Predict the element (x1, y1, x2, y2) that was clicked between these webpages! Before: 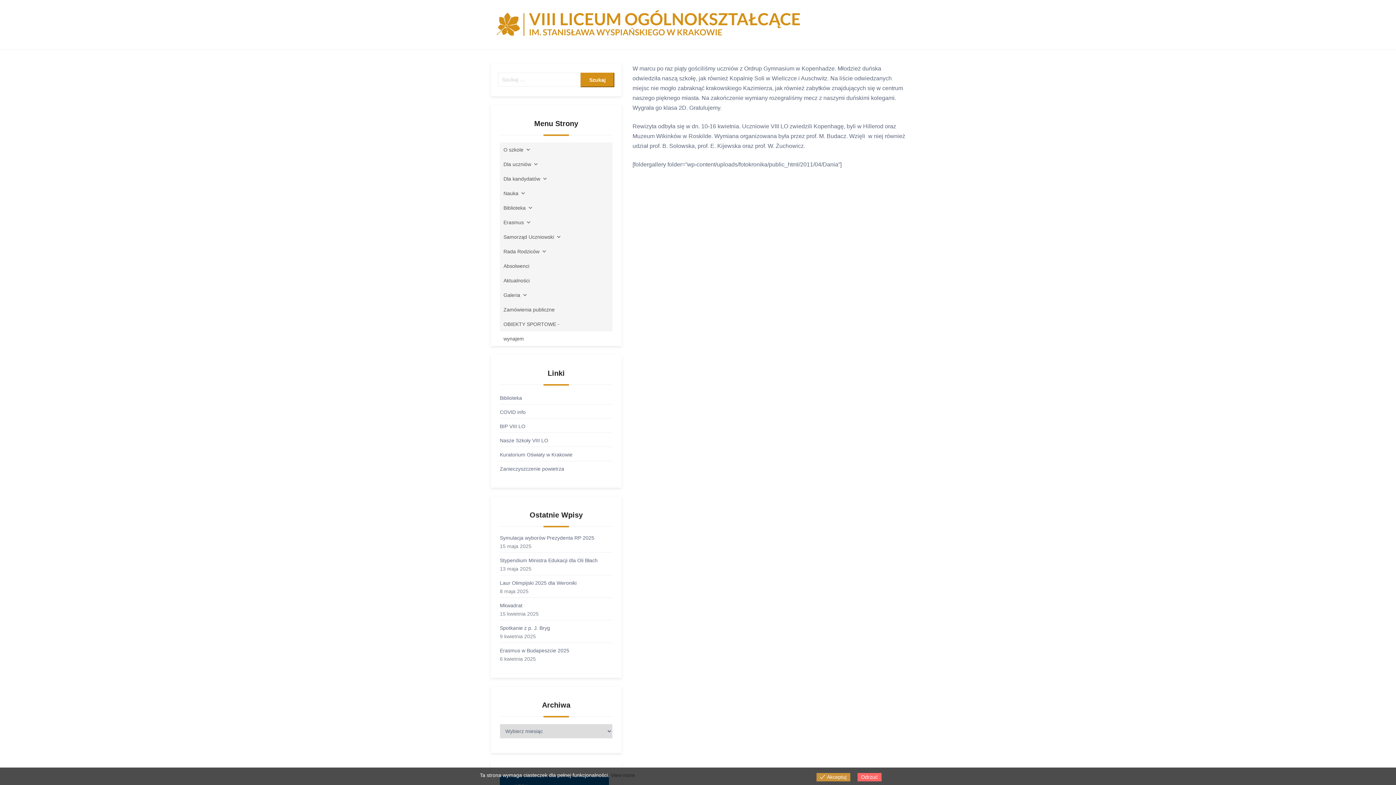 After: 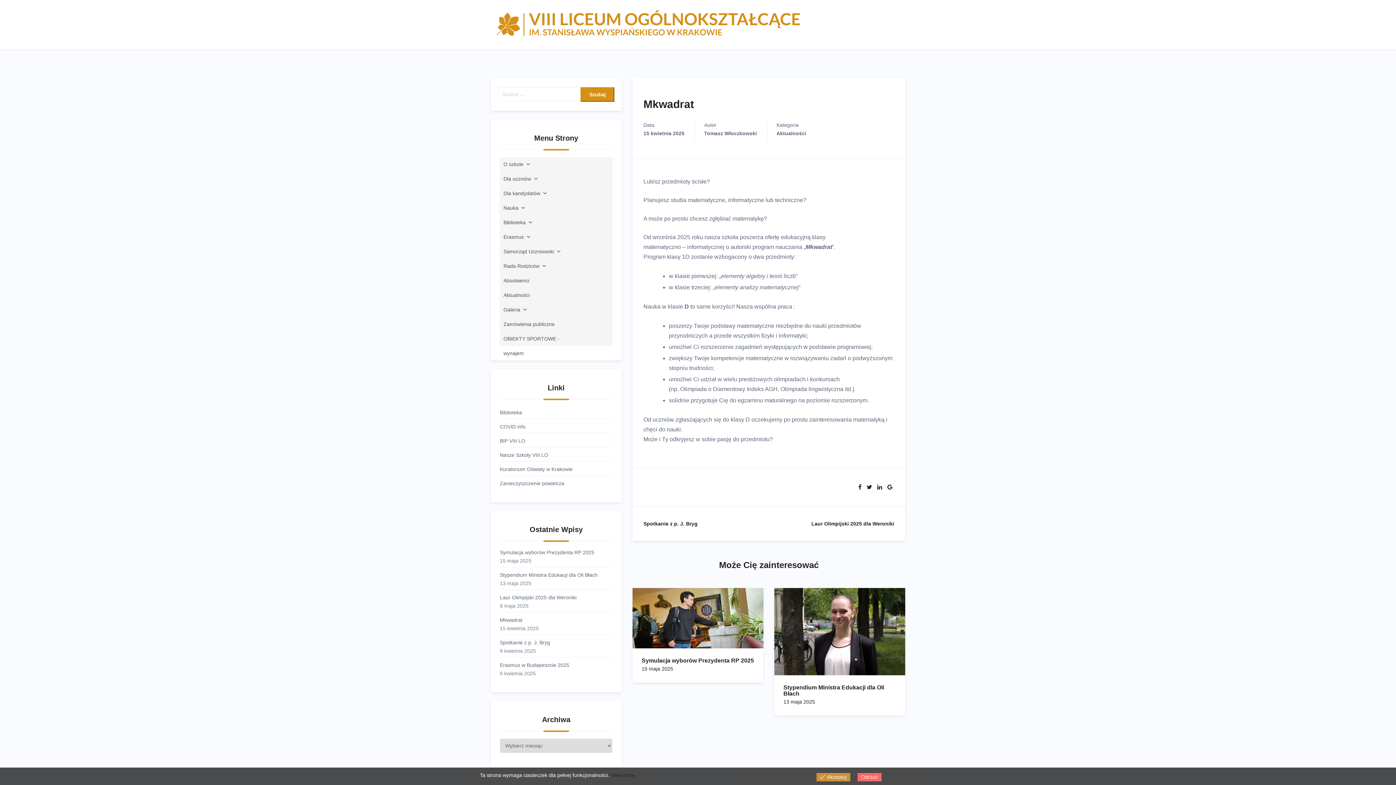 Action: bbox: (500, 601, 612, 610) label: Mkwadrat